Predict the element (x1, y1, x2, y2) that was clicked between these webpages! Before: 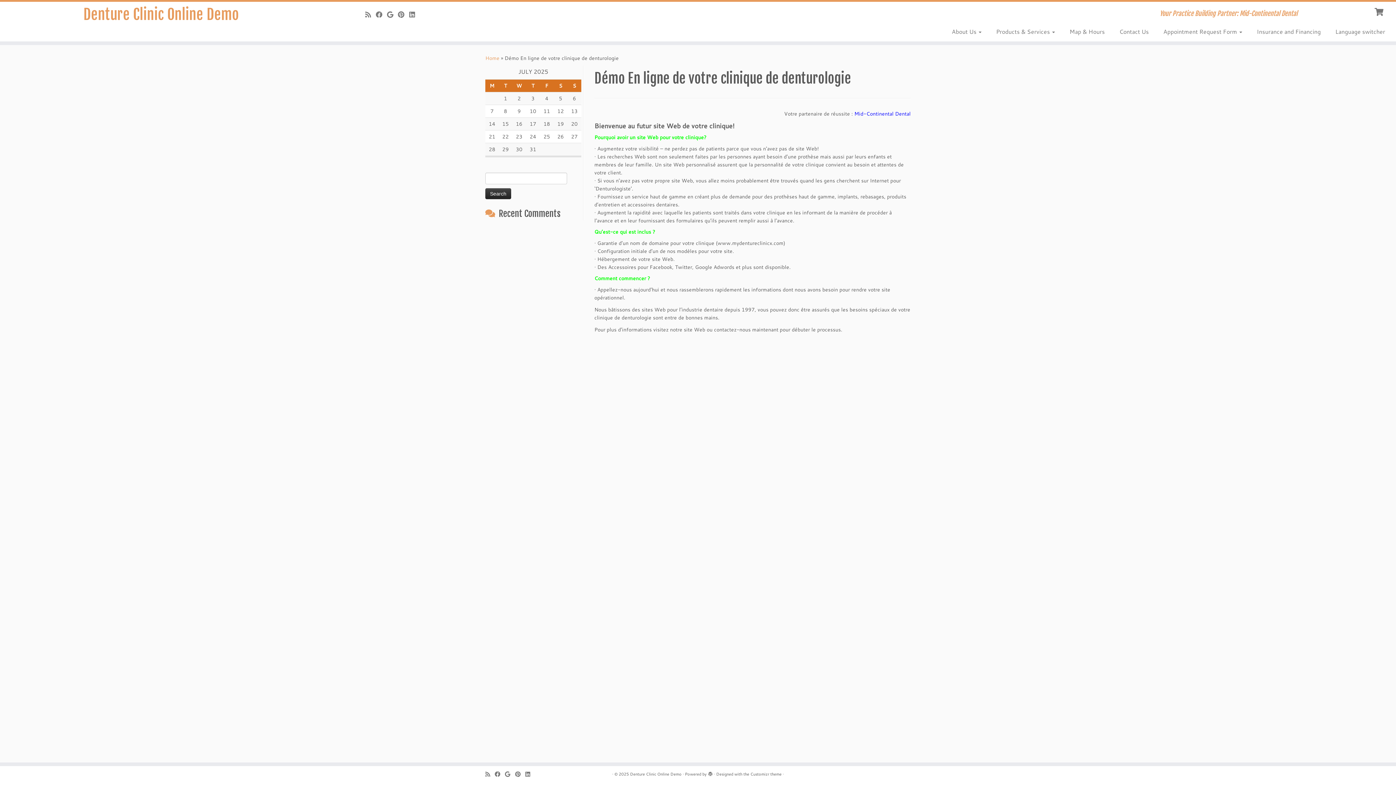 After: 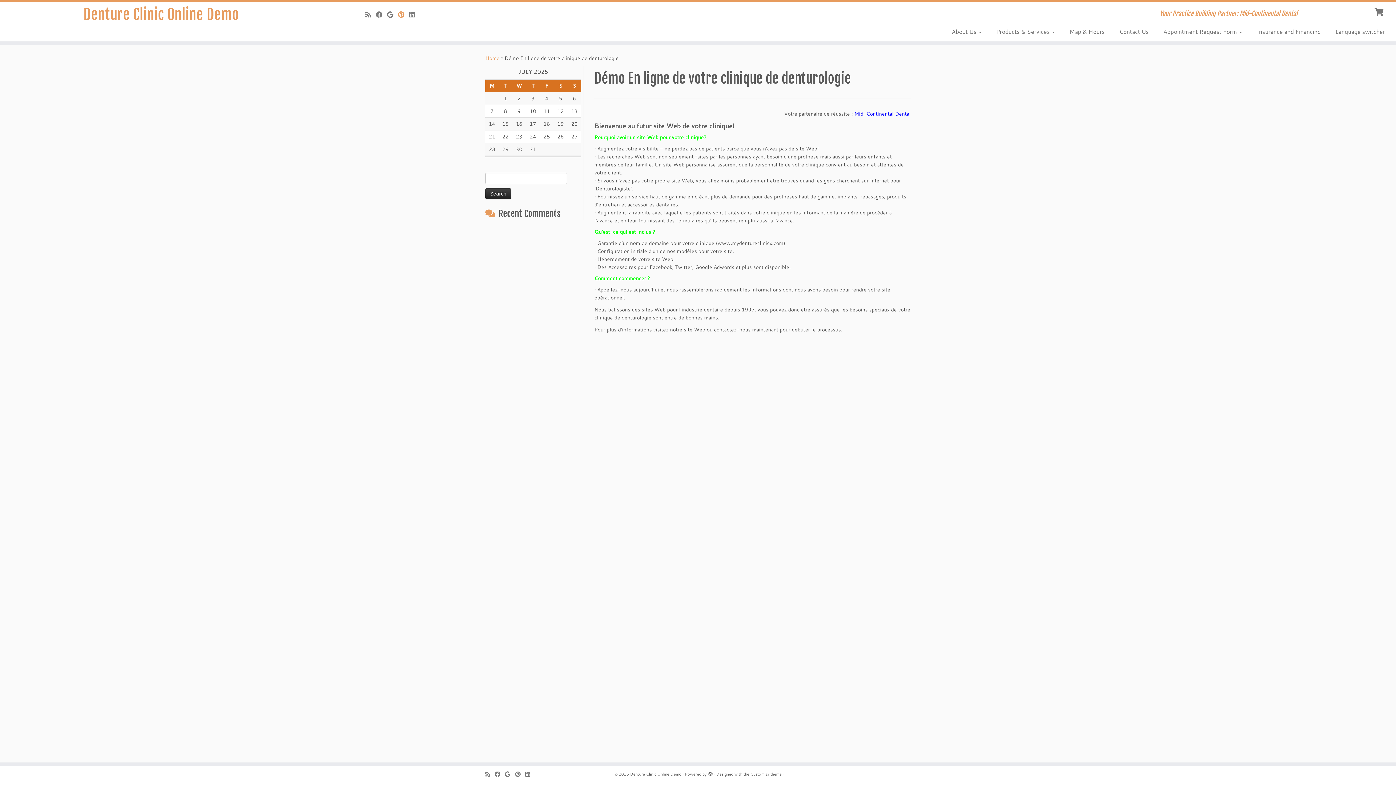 Action: label: Pin me on Pinterest bbox: (398, 9, 409, 19)